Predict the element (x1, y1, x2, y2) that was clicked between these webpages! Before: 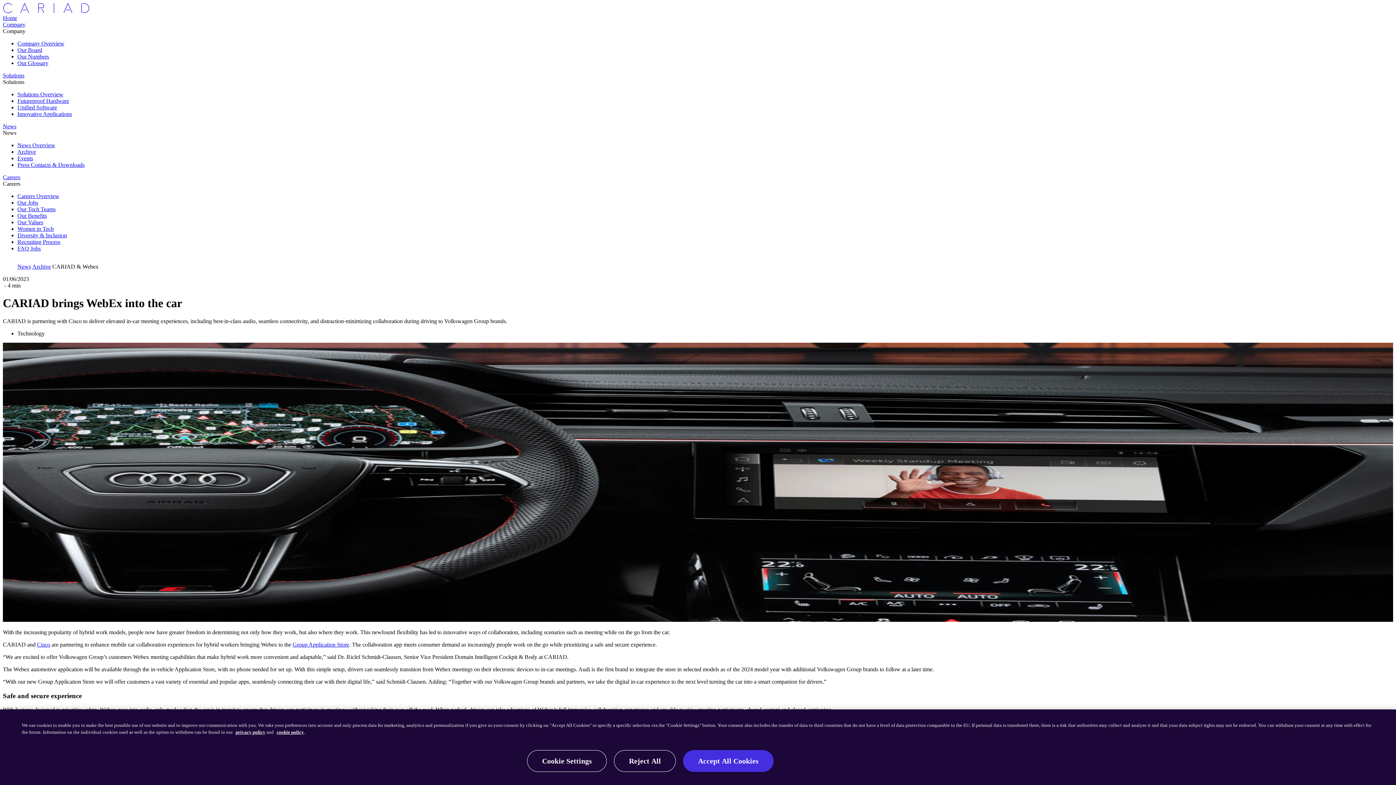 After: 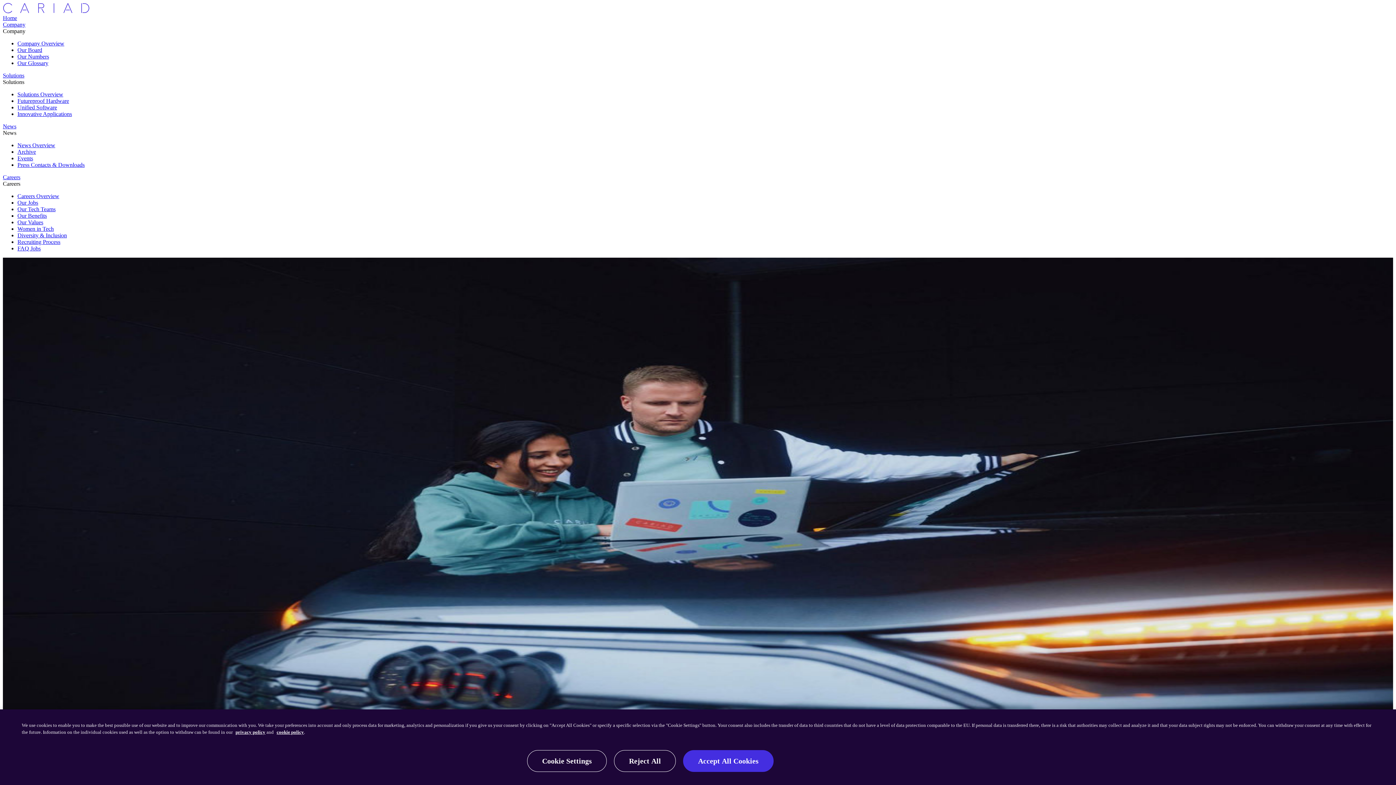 Action: bbox: (17, 40, 64, 46) label: Company Overview